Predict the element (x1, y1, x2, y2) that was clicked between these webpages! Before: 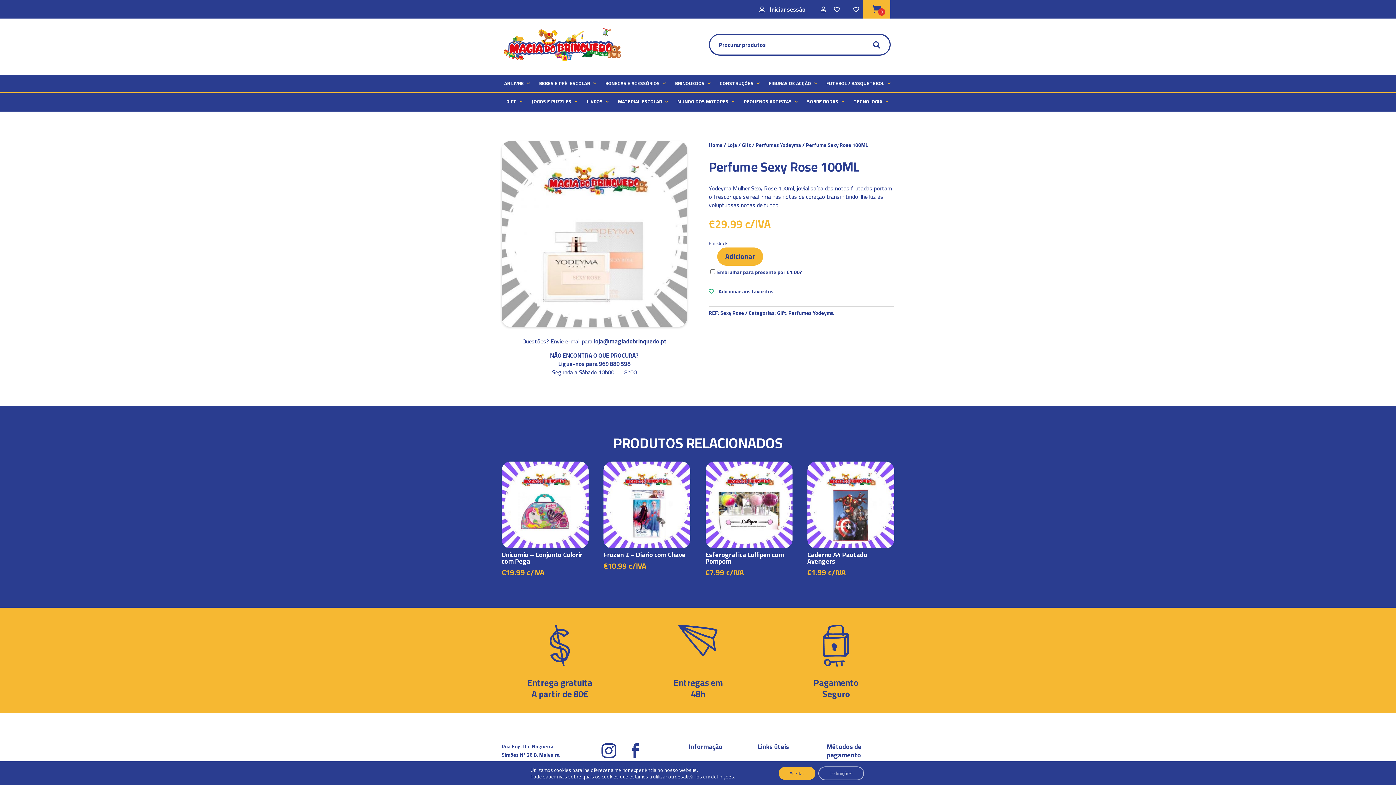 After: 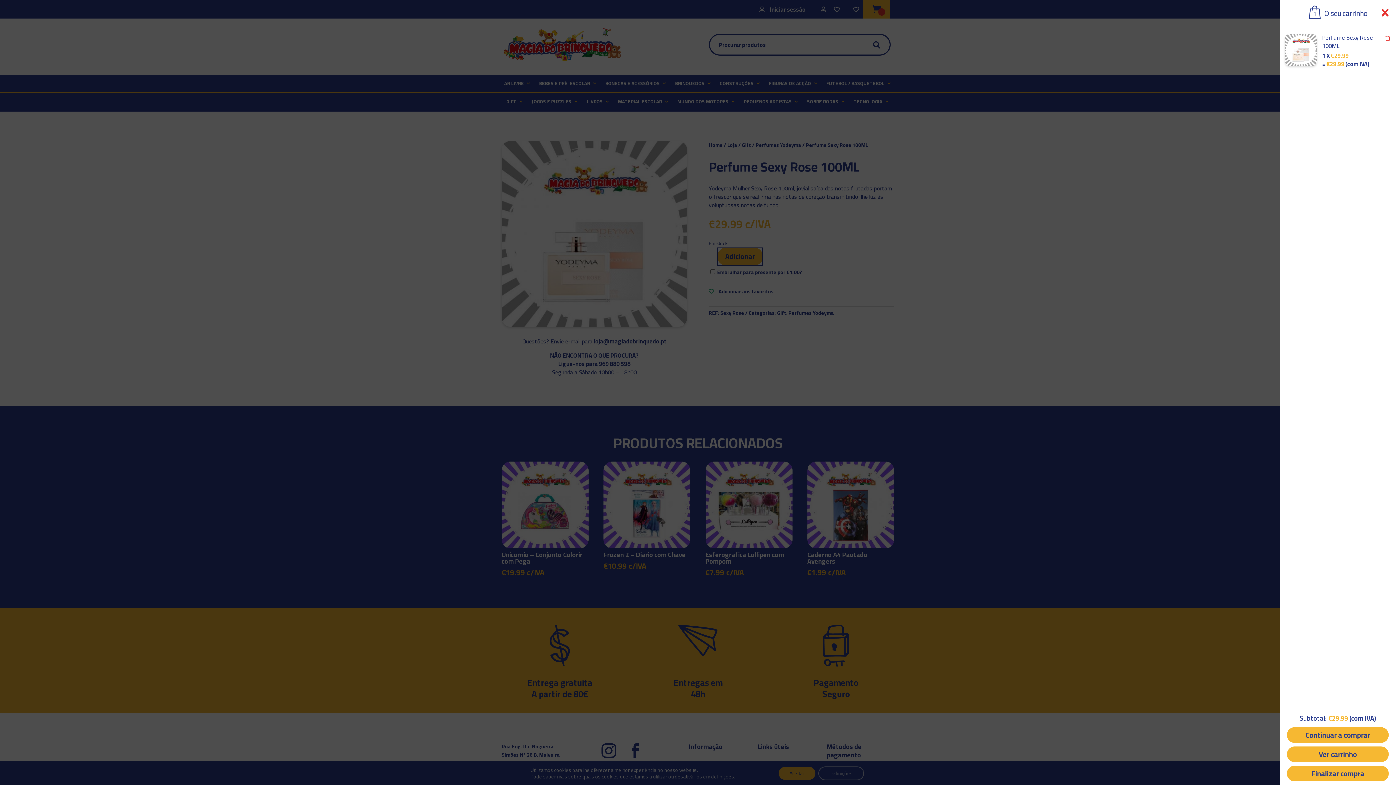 Action: bbox: (717, 247, 763, 265) label: Adicionar